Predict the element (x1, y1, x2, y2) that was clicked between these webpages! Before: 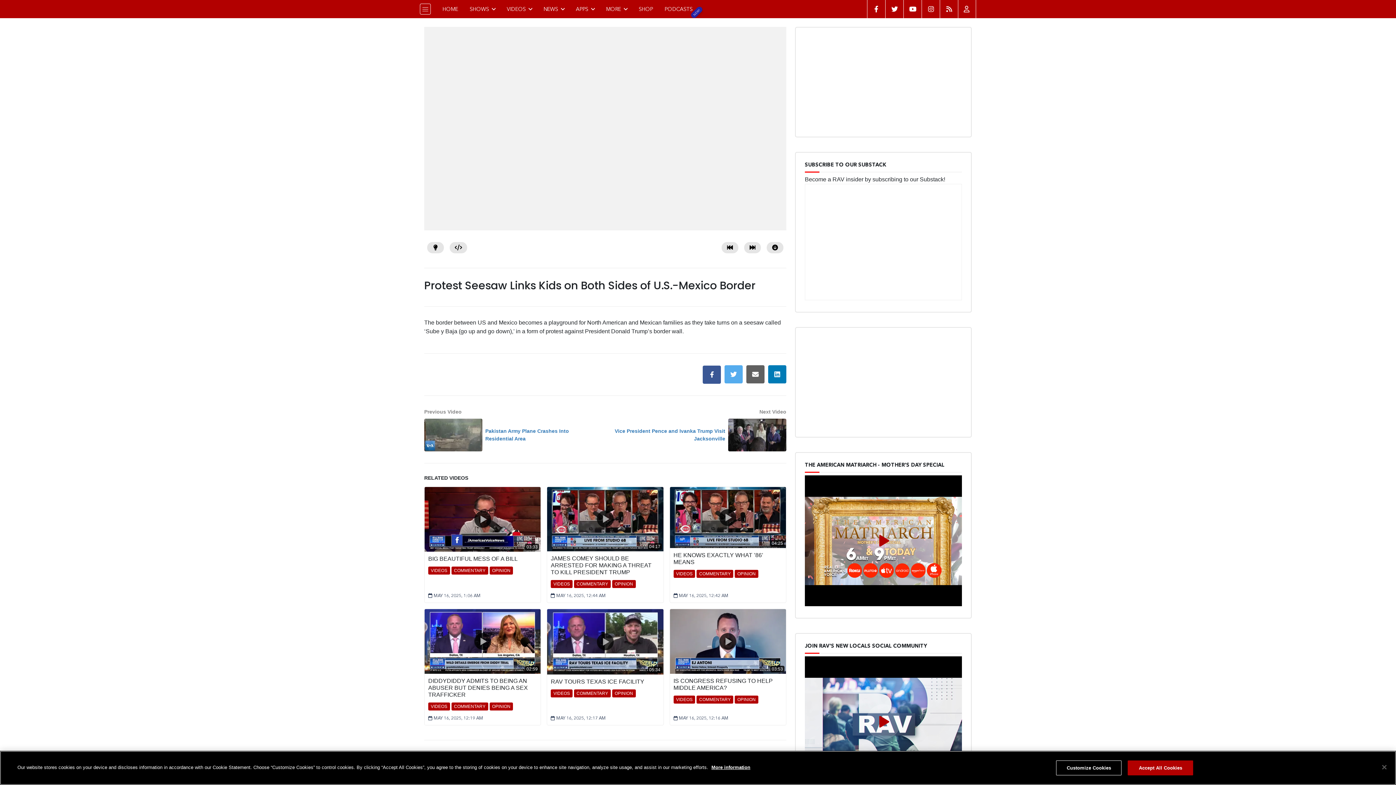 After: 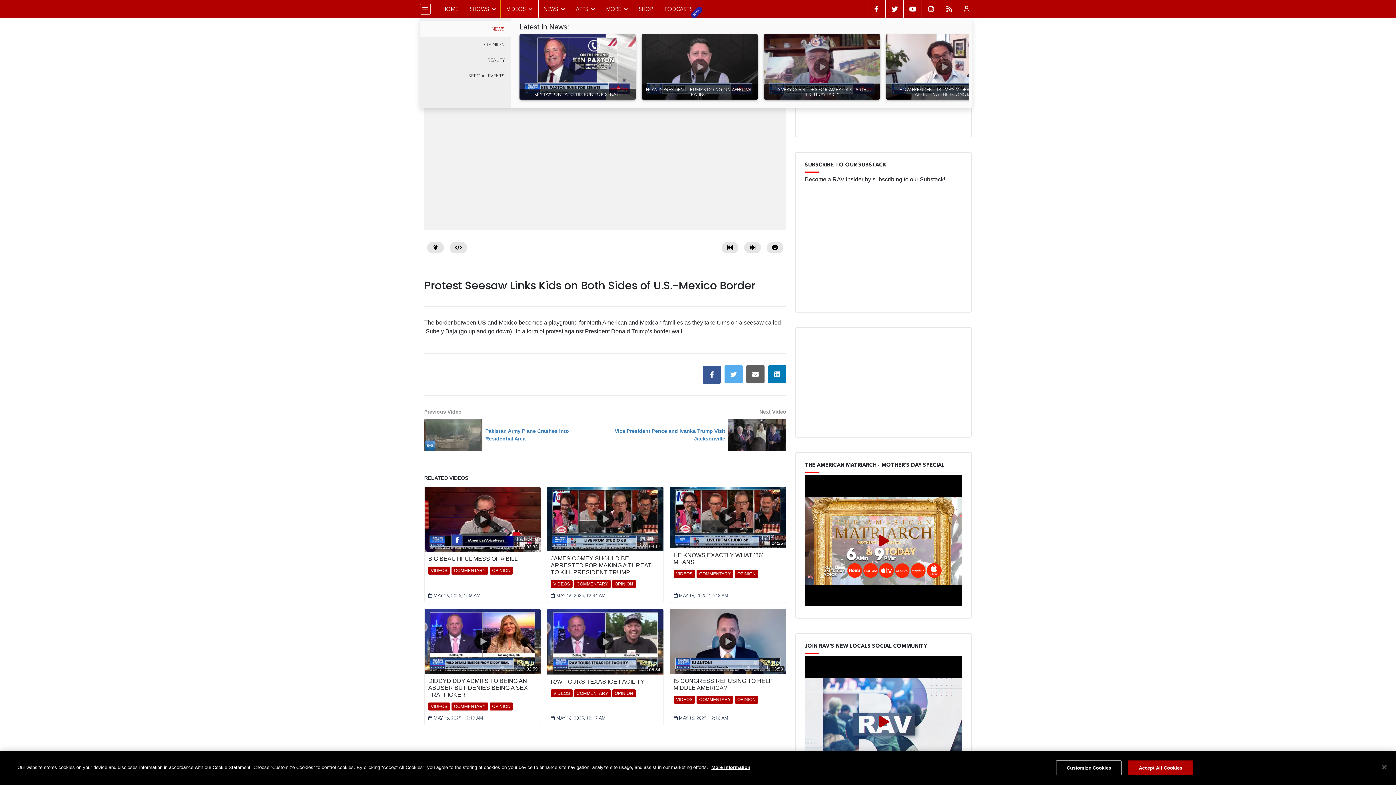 Action: bbox: (501, 0, 537, 18) label: VIDEOS